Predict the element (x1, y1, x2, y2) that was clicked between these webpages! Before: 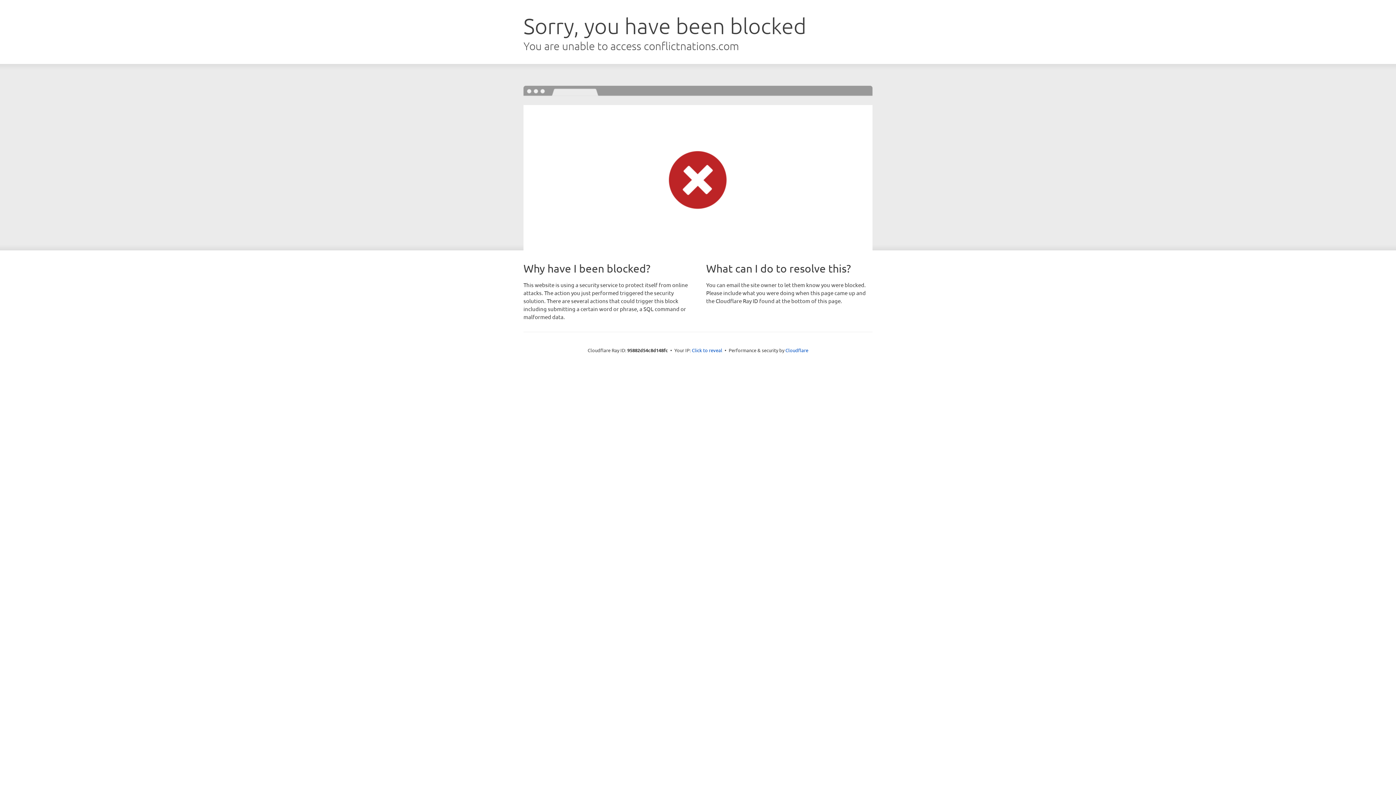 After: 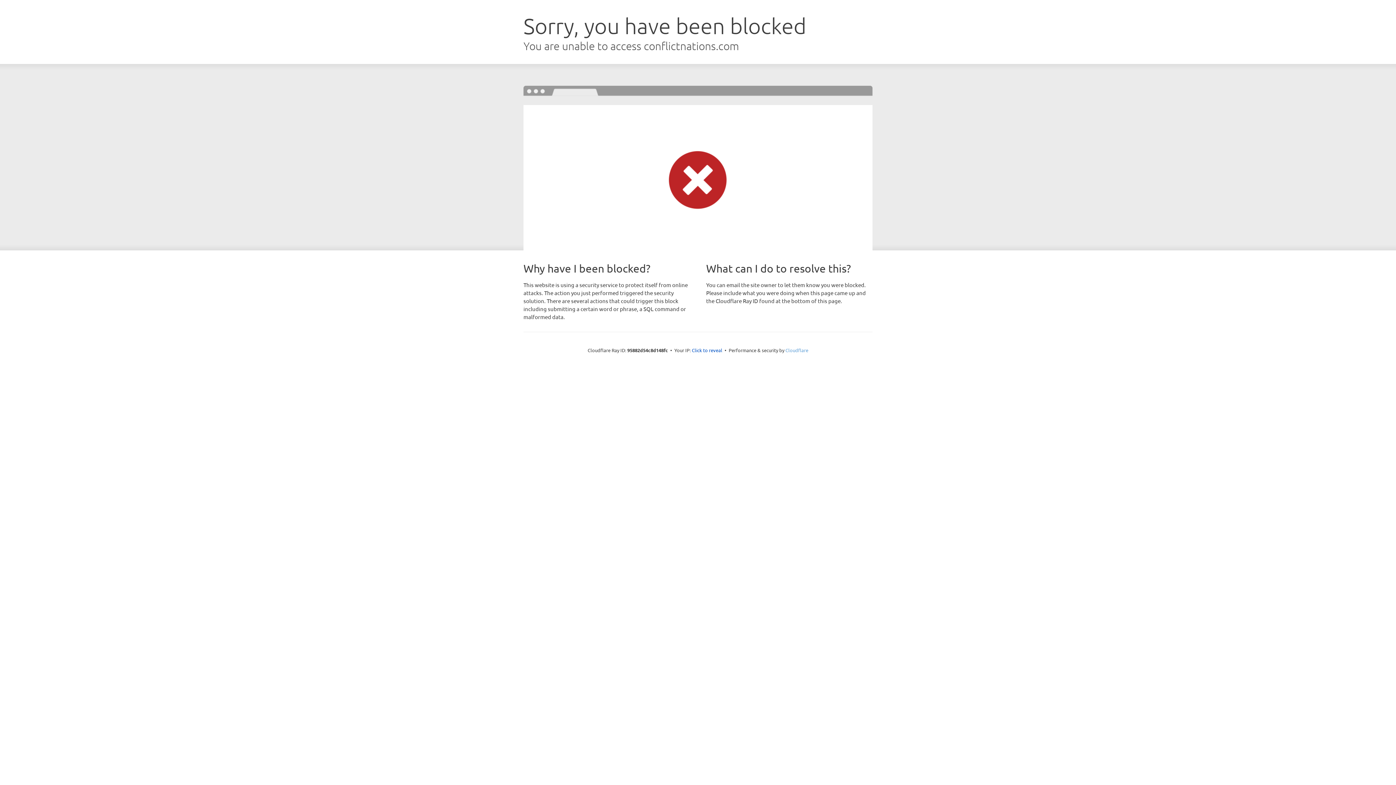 Action: label: Cloudflare bbox: (785, 347, 808, 353)